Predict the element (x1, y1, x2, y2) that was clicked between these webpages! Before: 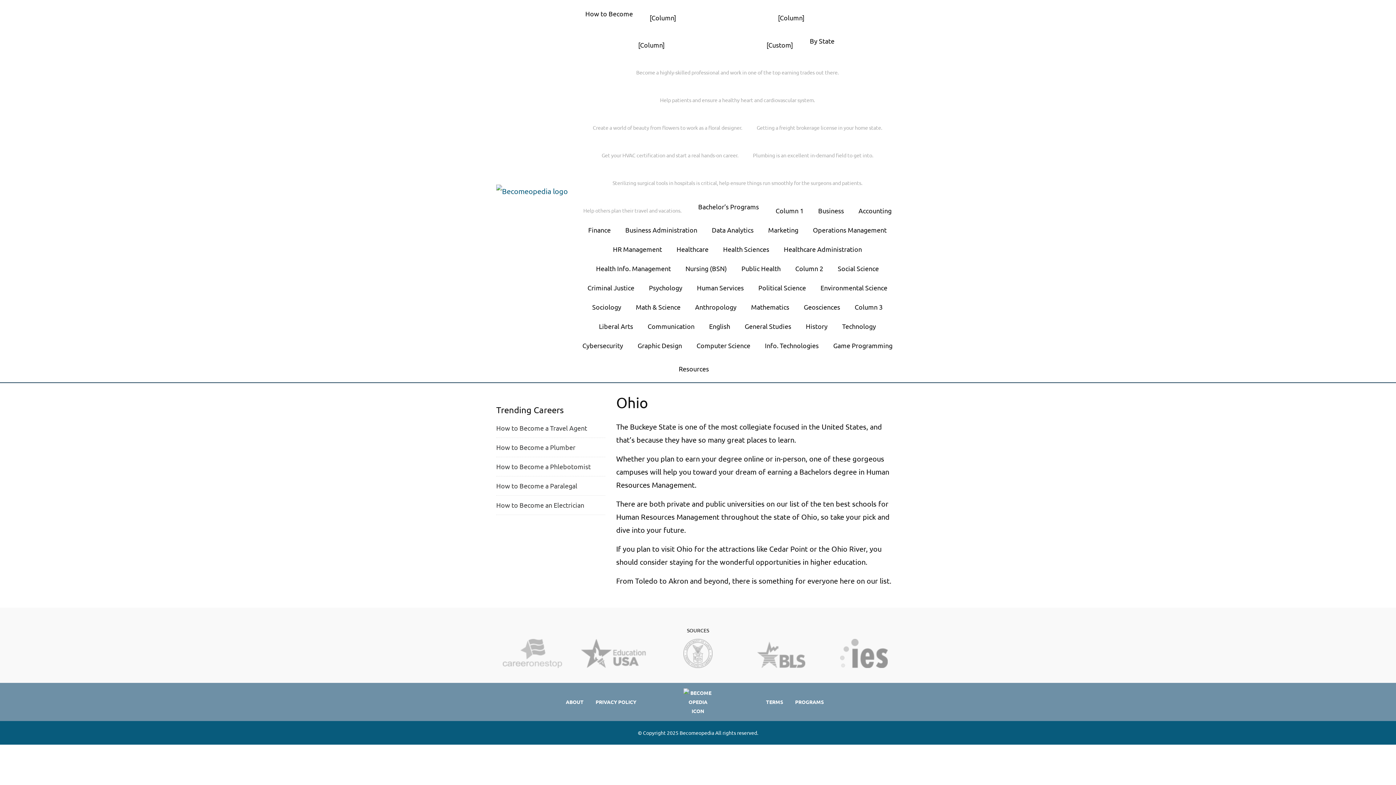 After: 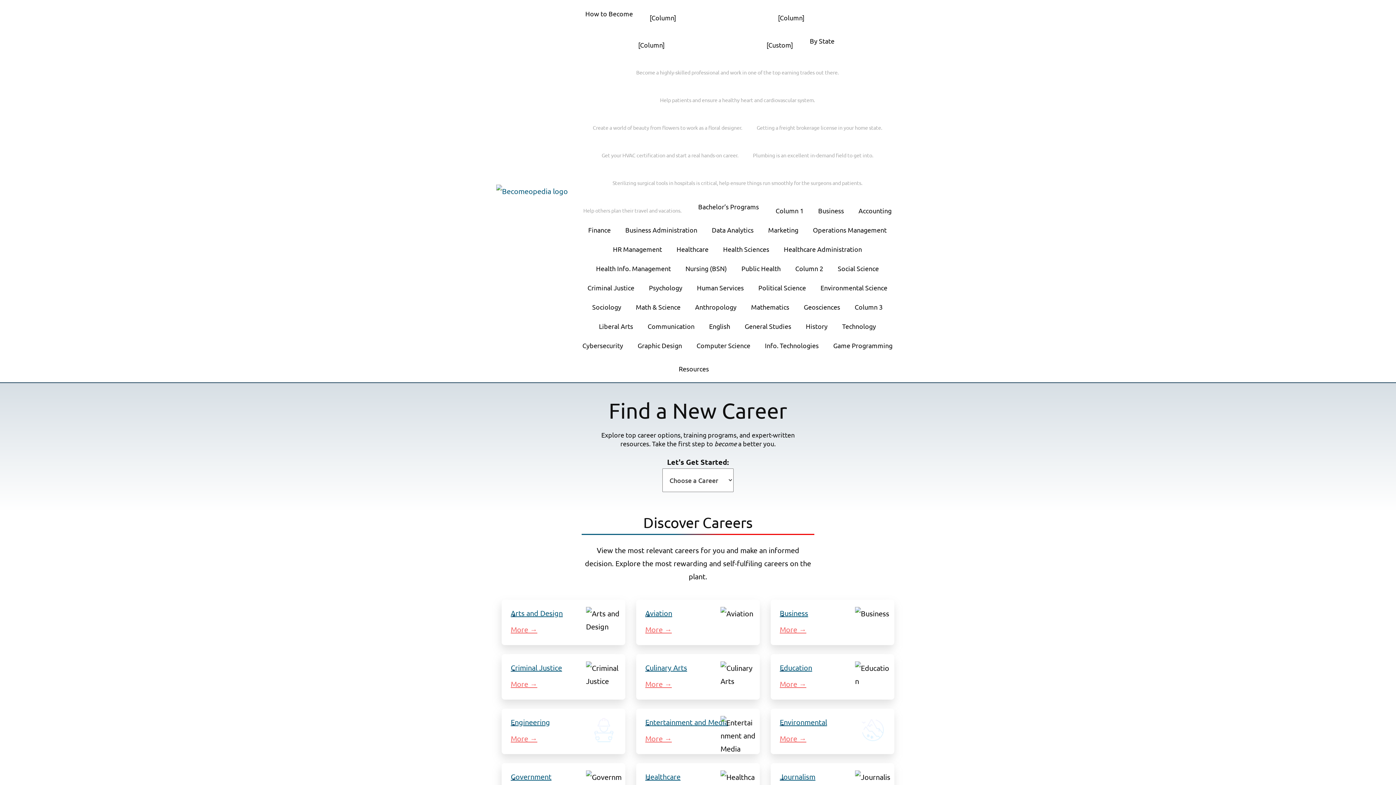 Action: bbox: (496, 181, 569, 201)